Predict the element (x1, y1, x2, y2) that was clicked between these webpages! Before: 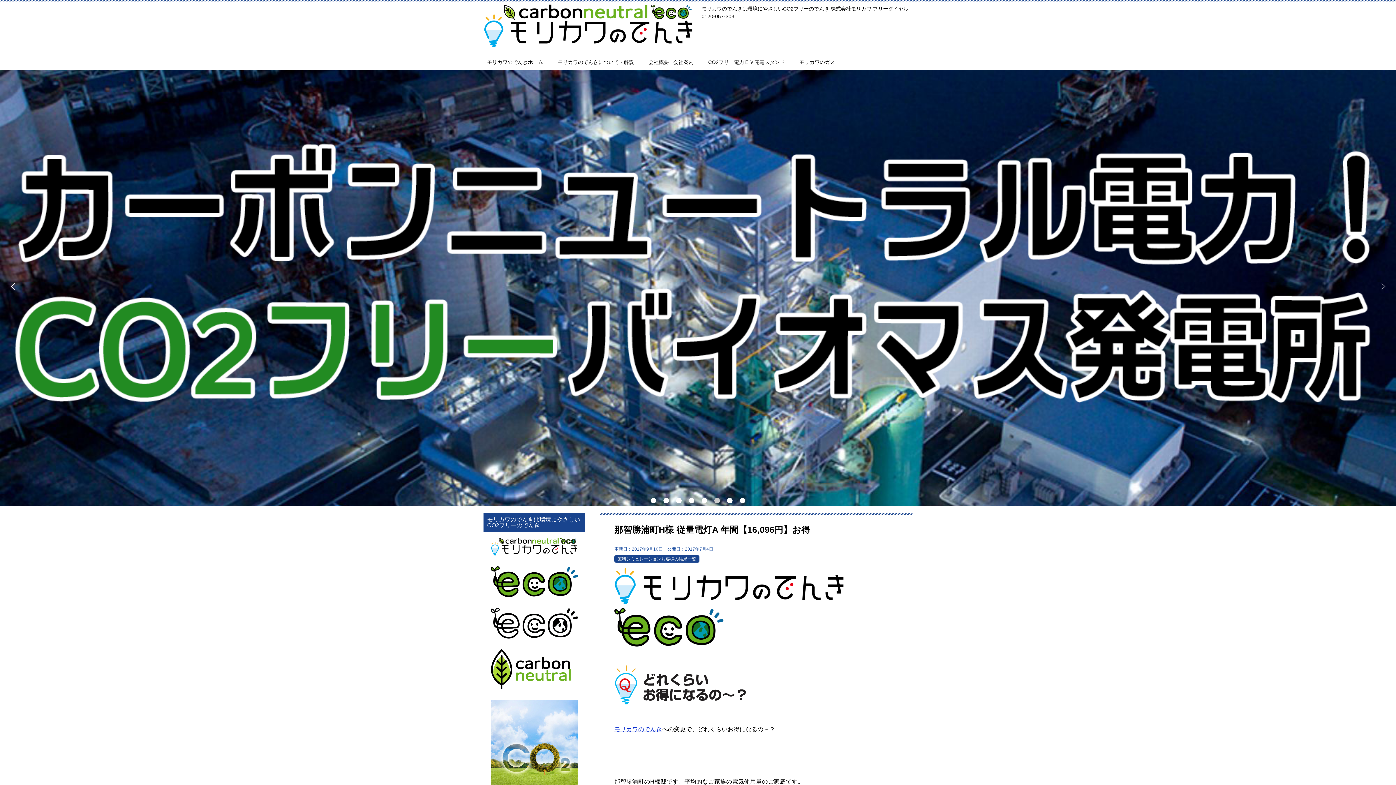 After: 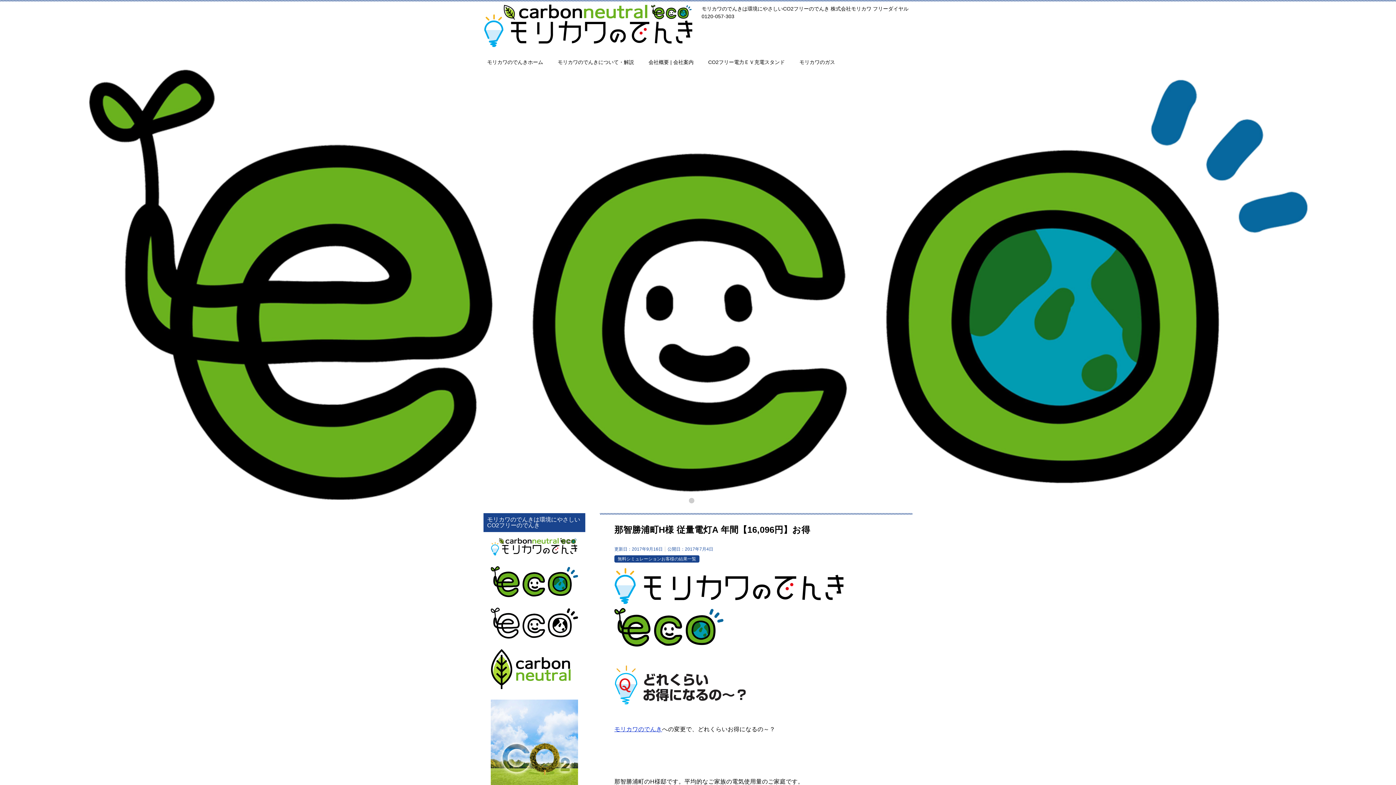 Action: bbox: (740, 498, 745, 503)